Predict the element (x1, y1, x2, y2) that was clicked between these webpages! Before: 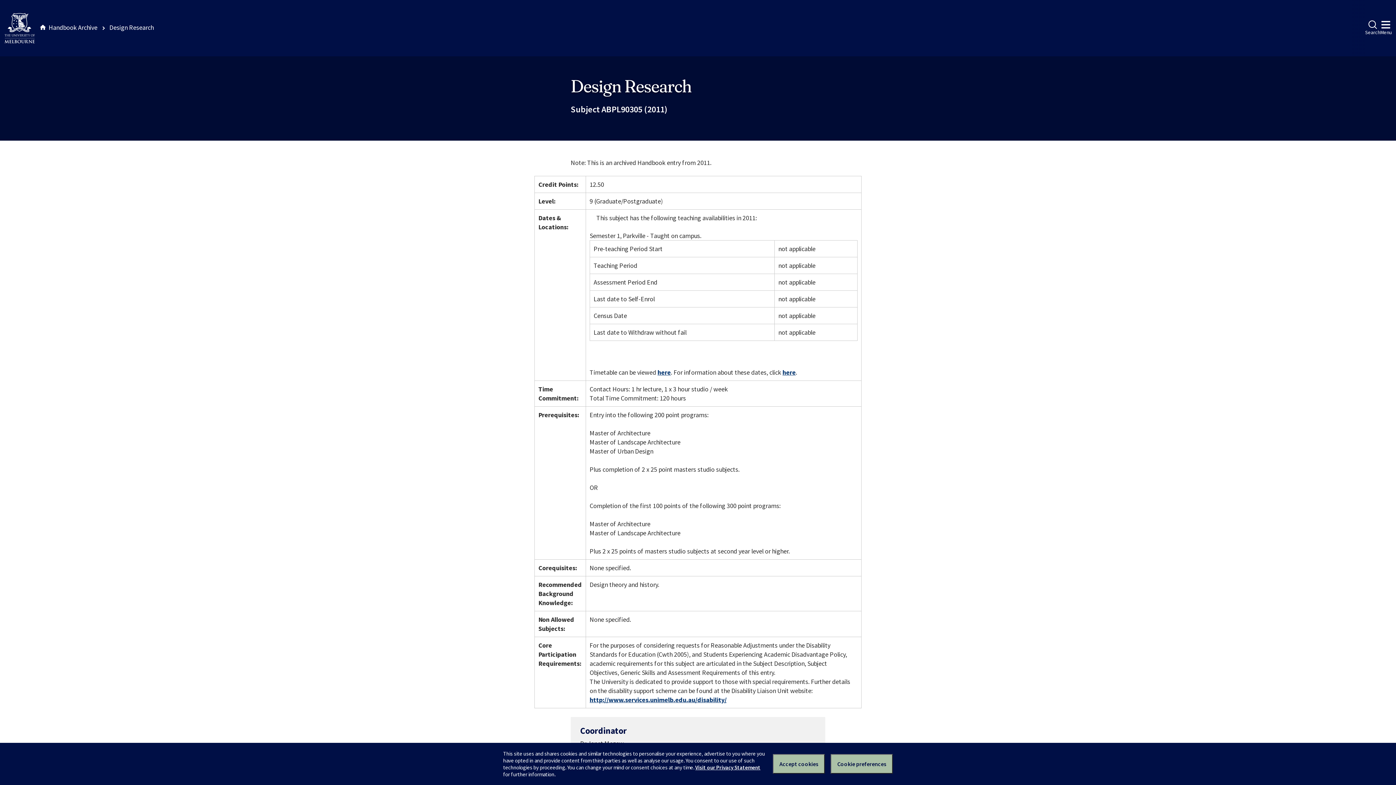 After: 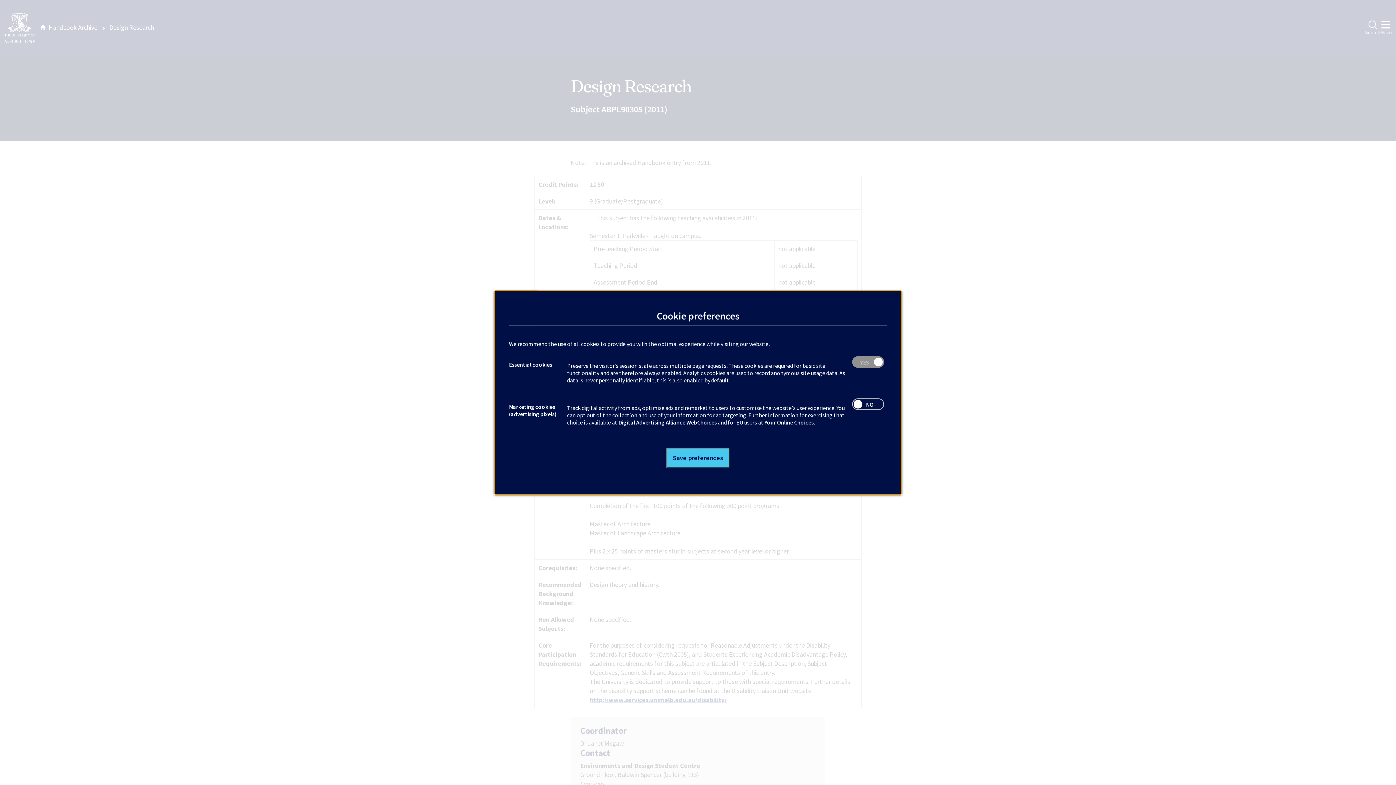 Action: label: Set your cookie preferences bbox: (830, 754, 893, 774)